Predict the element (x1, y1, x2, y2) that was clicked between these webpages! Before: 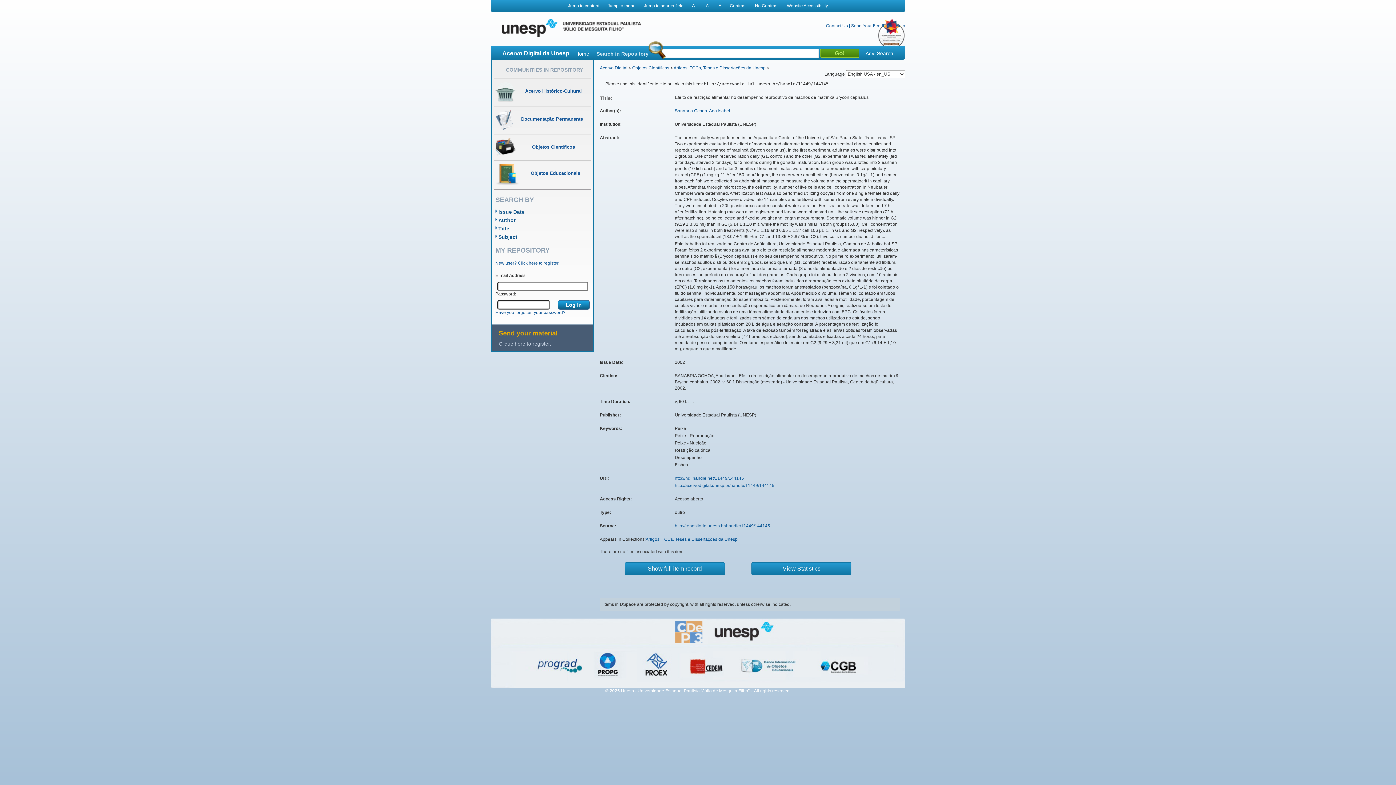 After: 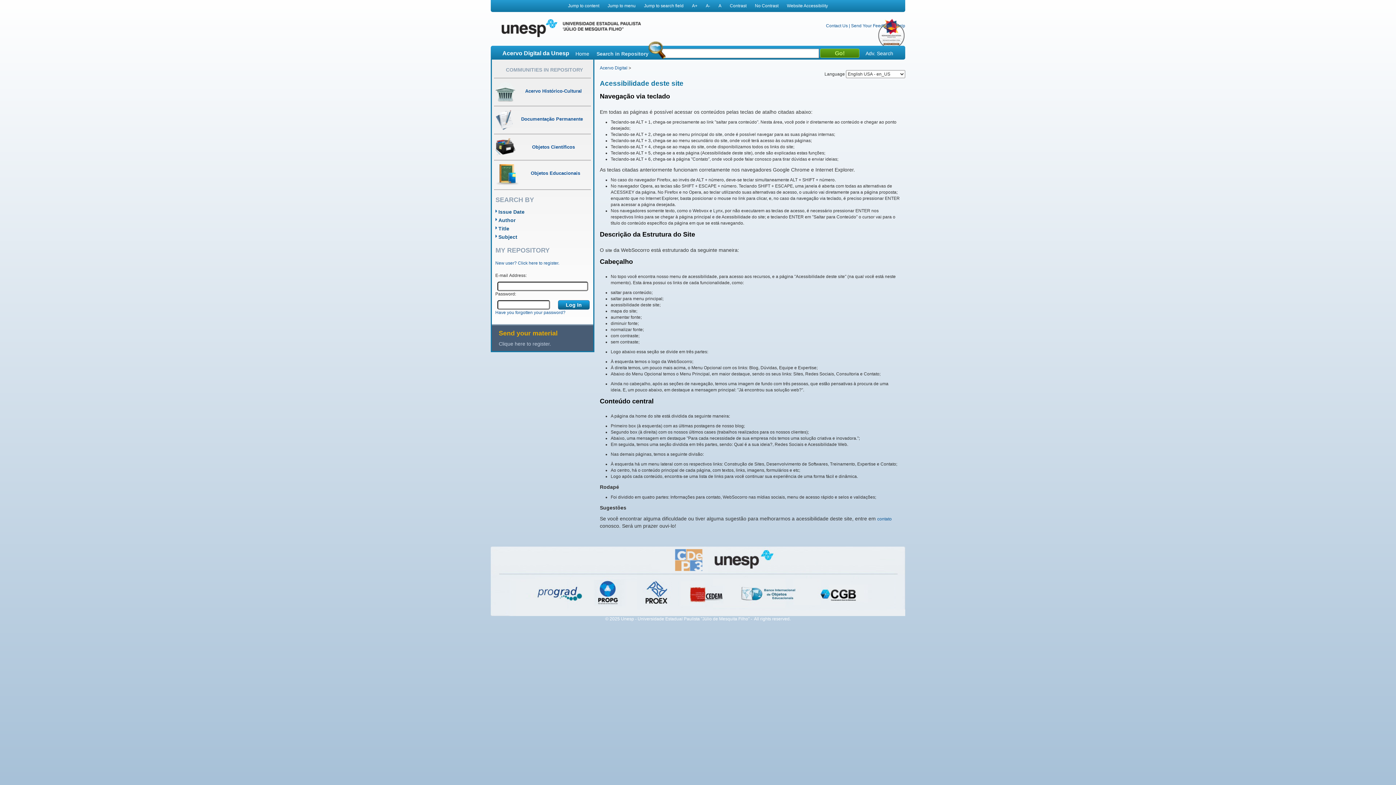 Action: bbox: (787, 3, 828, 8) label: Website Accessibility